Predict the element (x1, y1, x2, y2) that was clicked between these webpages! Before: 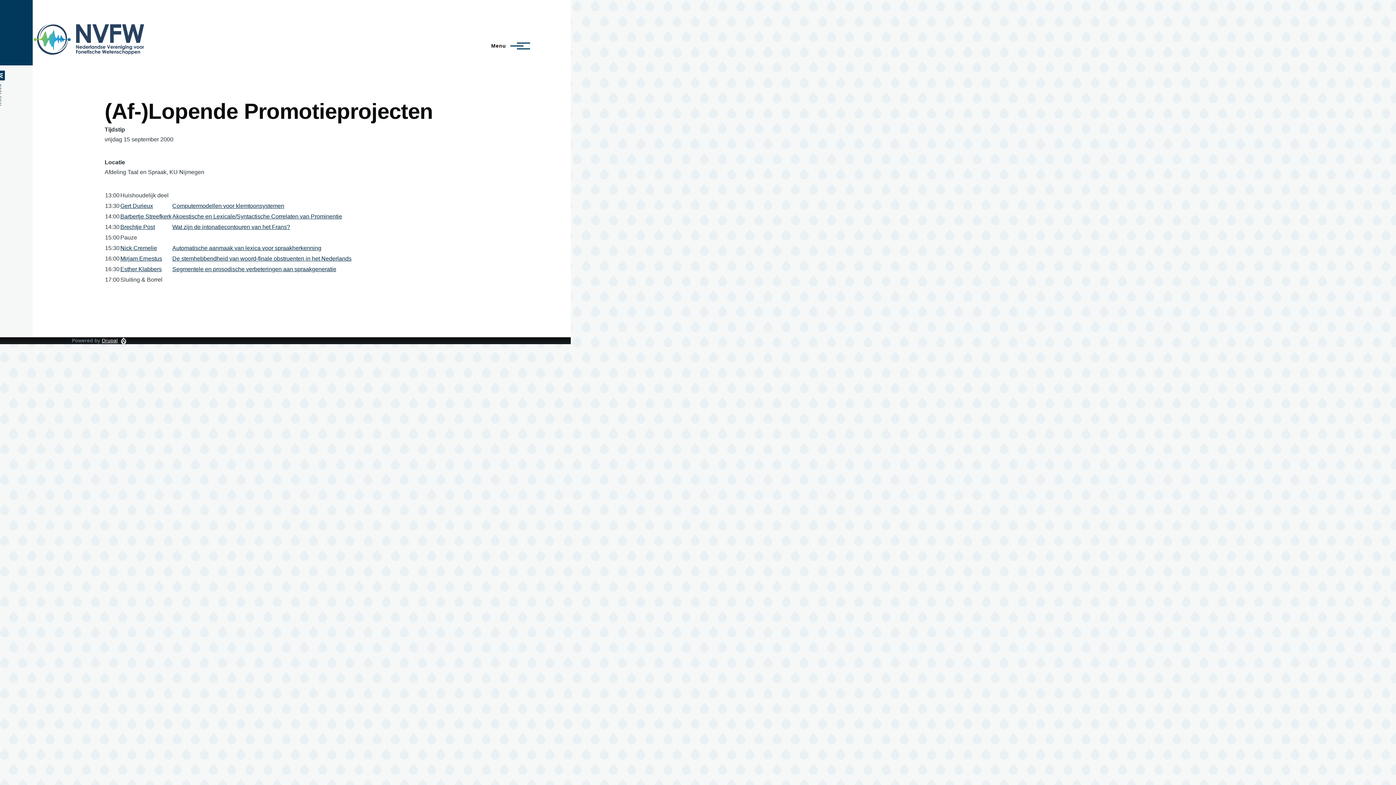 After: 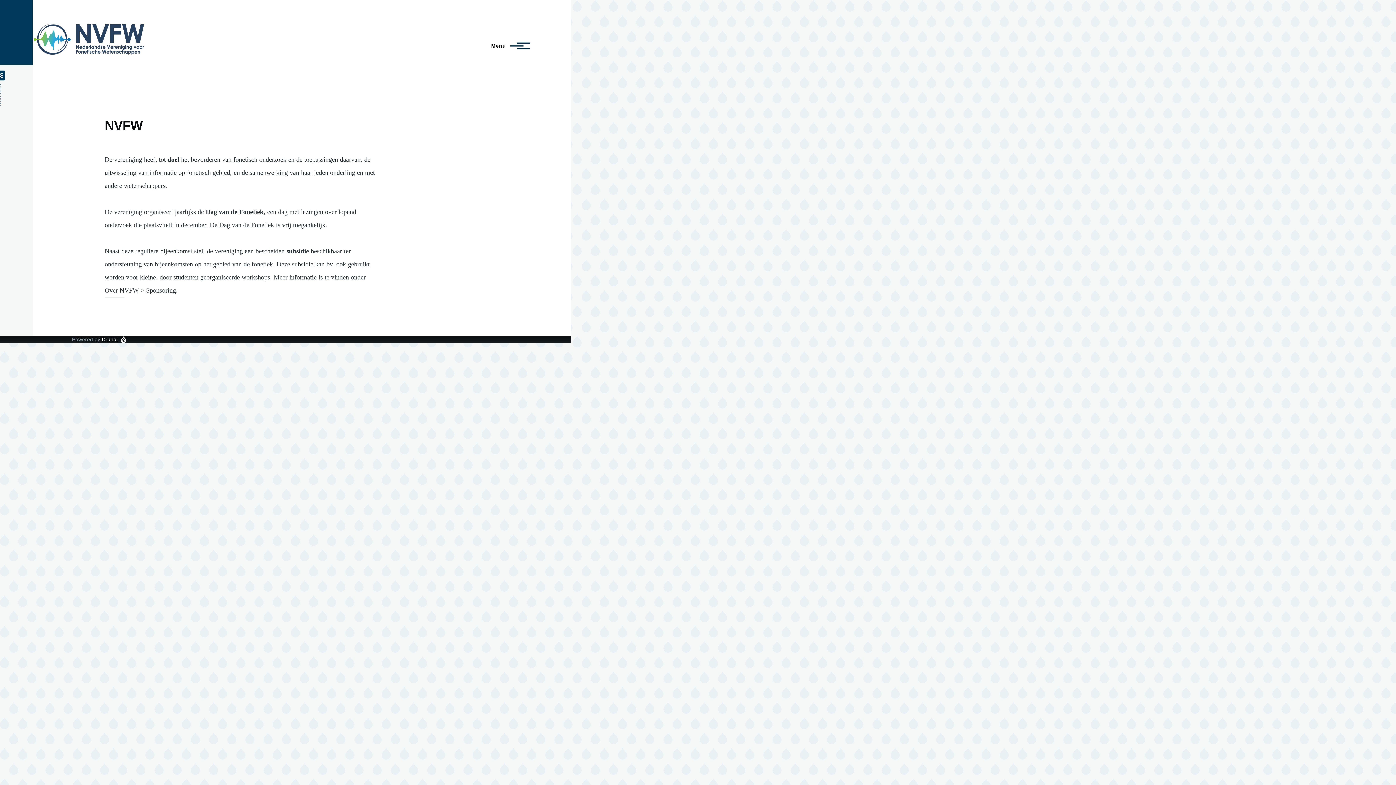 Action: bbox: (32, 22, 145, 55)